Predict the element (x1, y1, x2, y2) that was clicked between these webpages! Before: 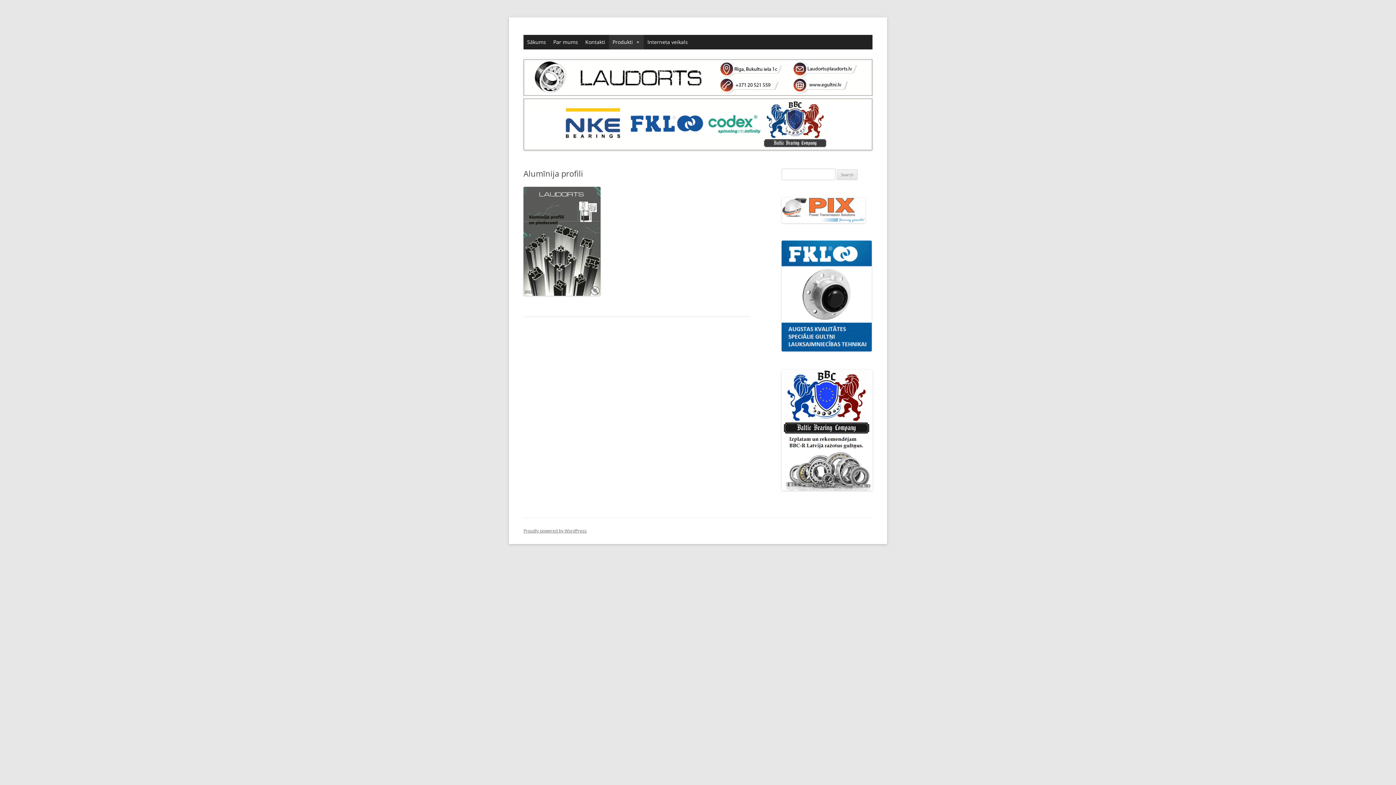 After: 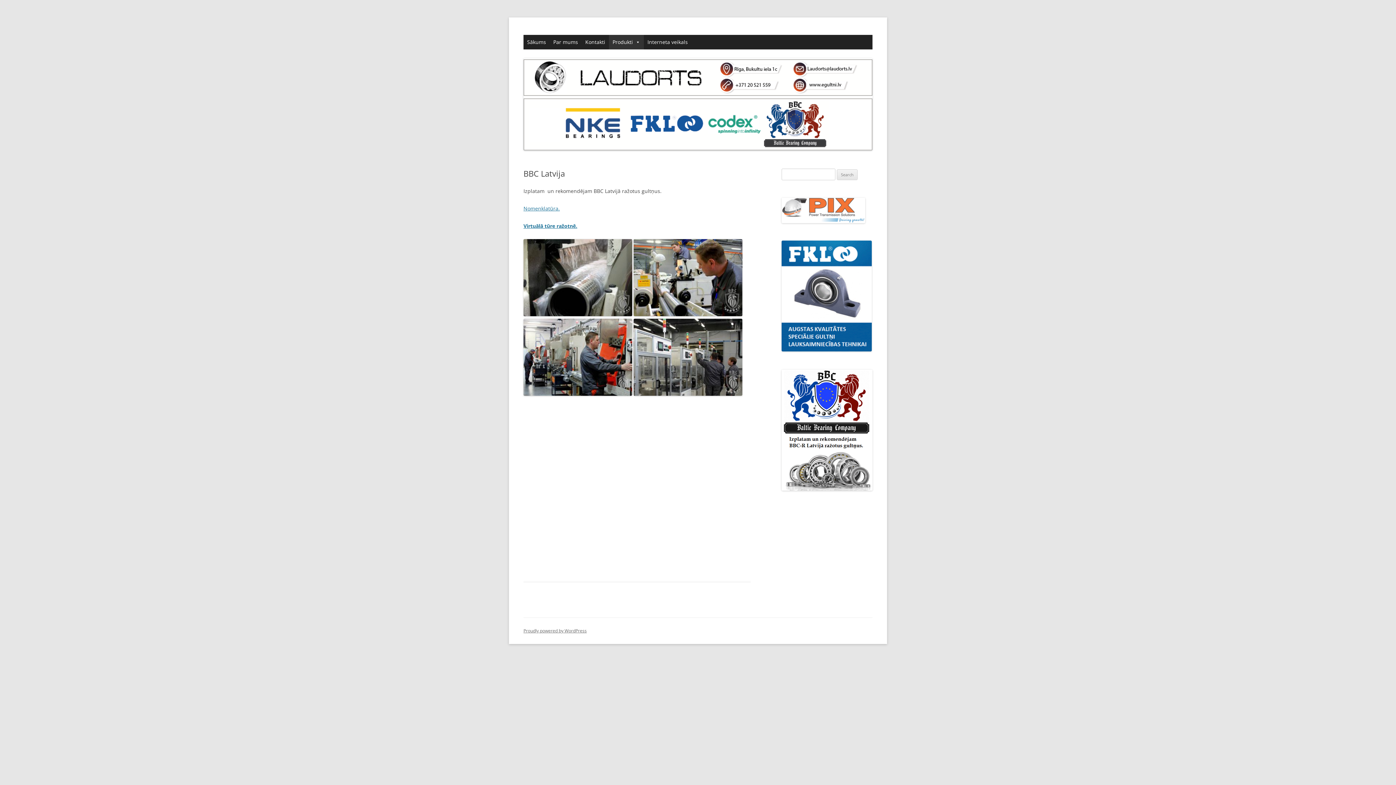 Action: bbox: (781, 485, 872, 492)